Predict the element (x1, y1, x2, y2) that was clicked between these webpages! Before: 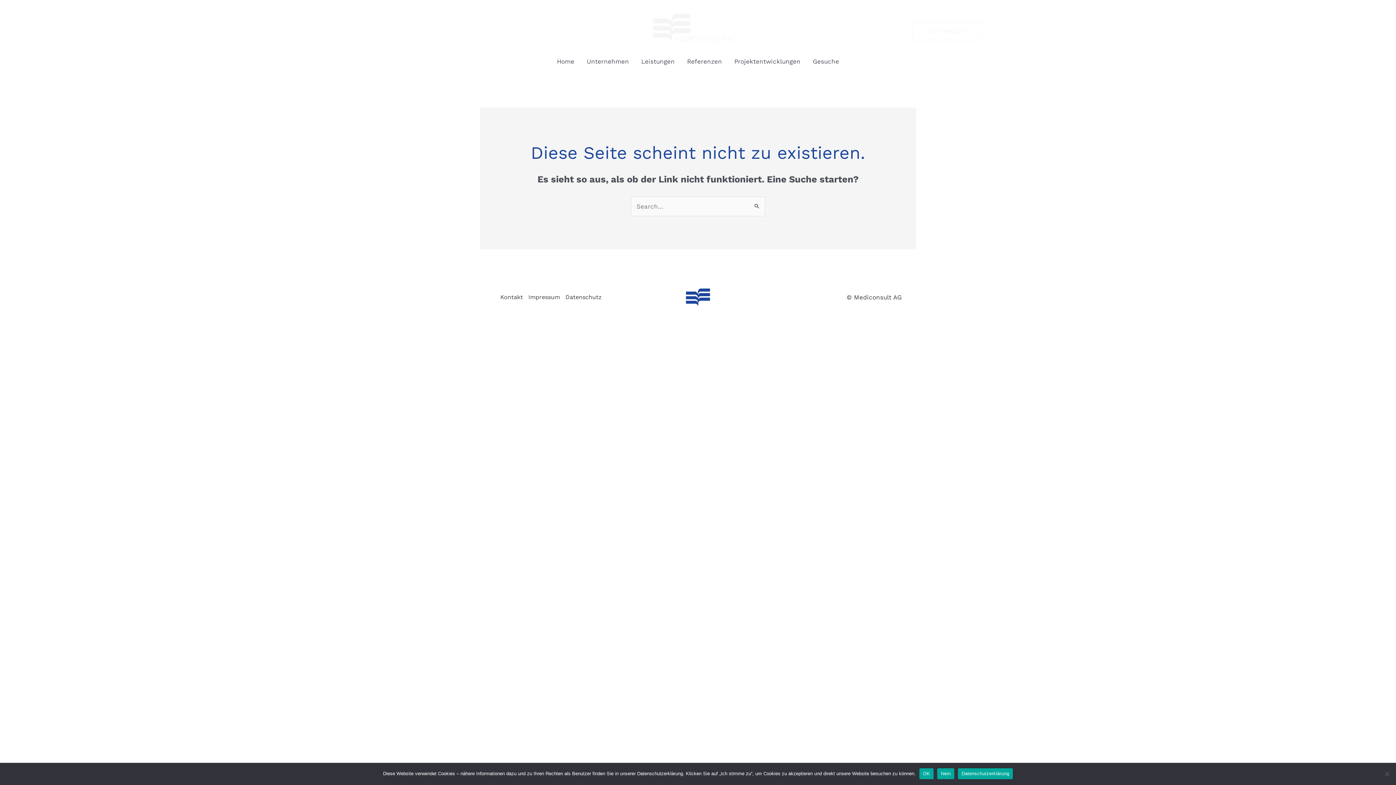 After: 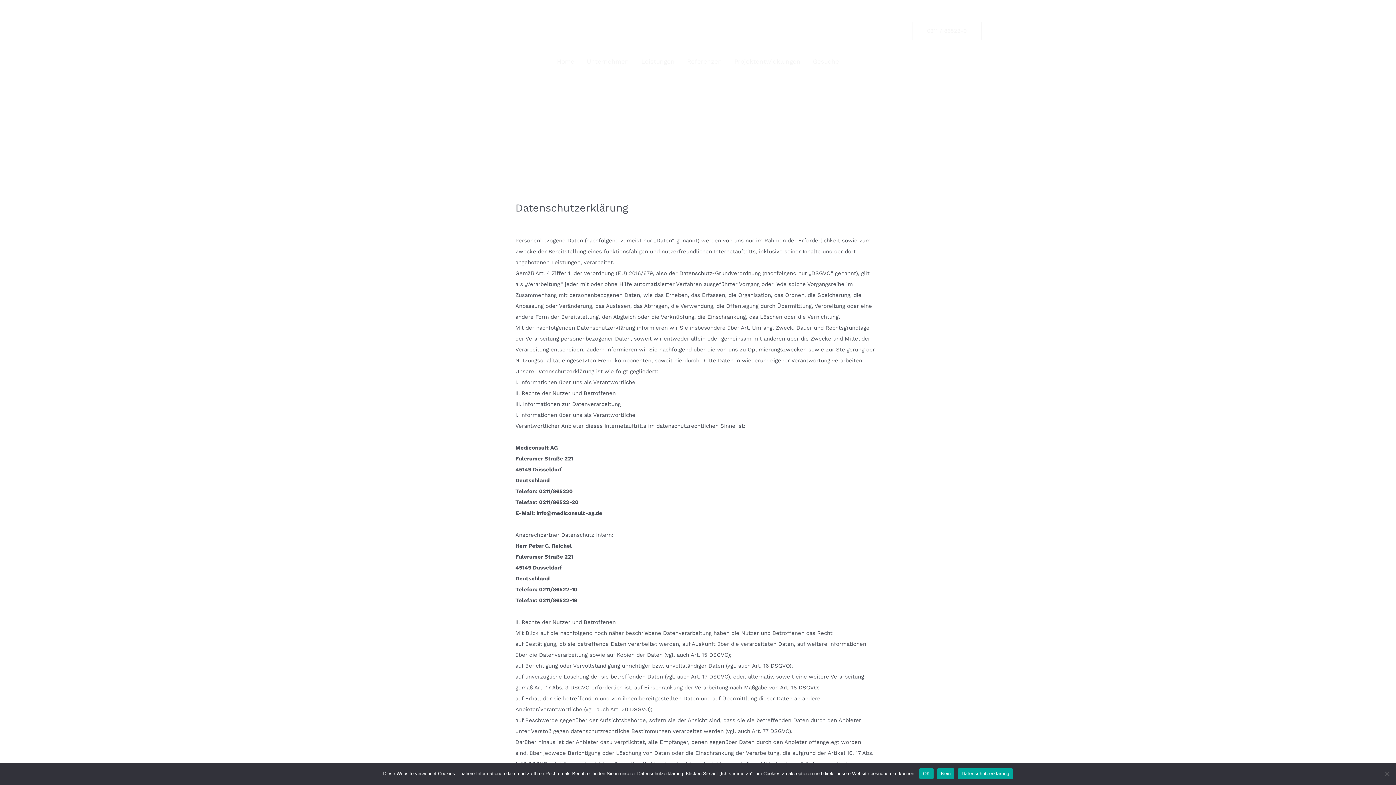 Action: bbox: (565, 292, 607, 302) label: Datenschutz